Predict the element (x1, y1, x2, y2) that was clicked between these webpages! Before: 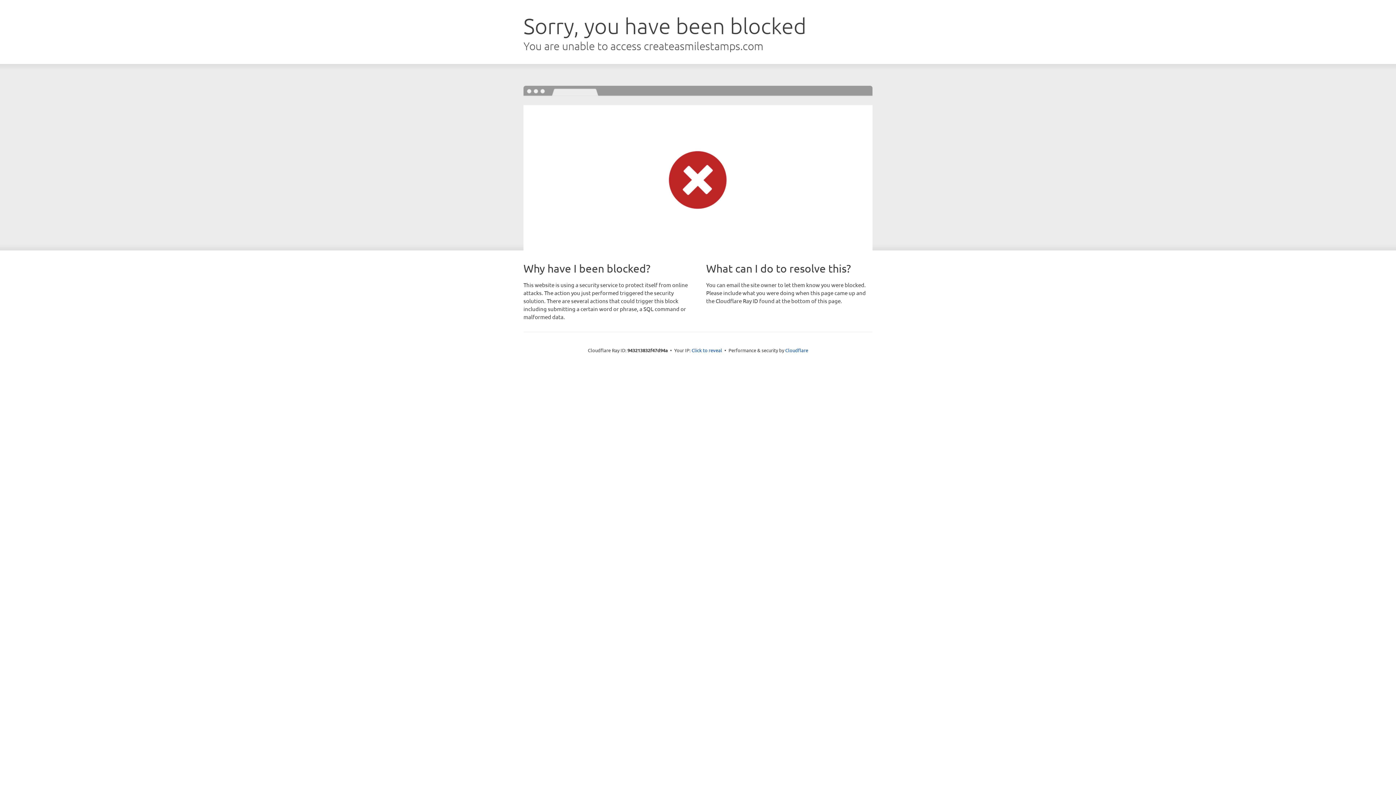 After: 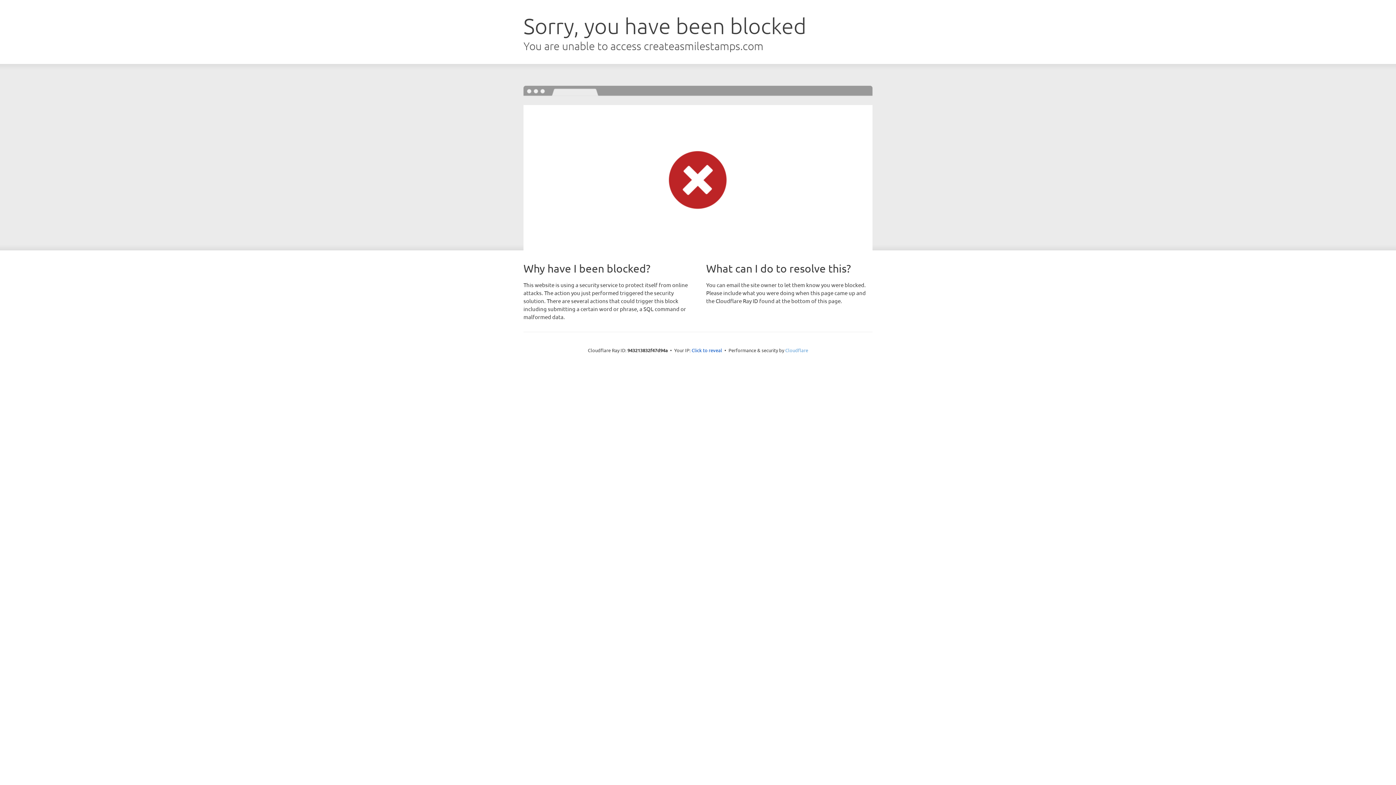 Action: bbox: (785, 347, 808, 353) label: Cloudflare